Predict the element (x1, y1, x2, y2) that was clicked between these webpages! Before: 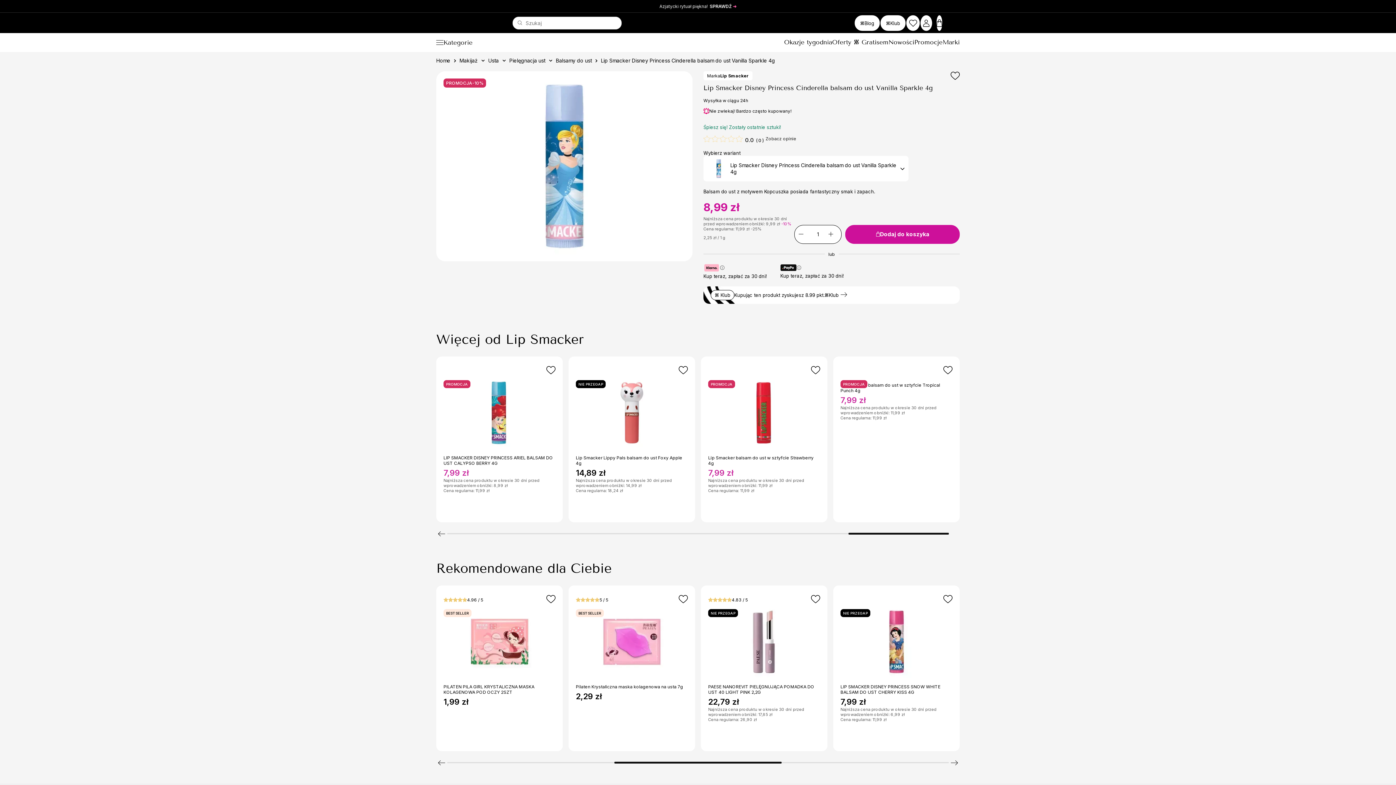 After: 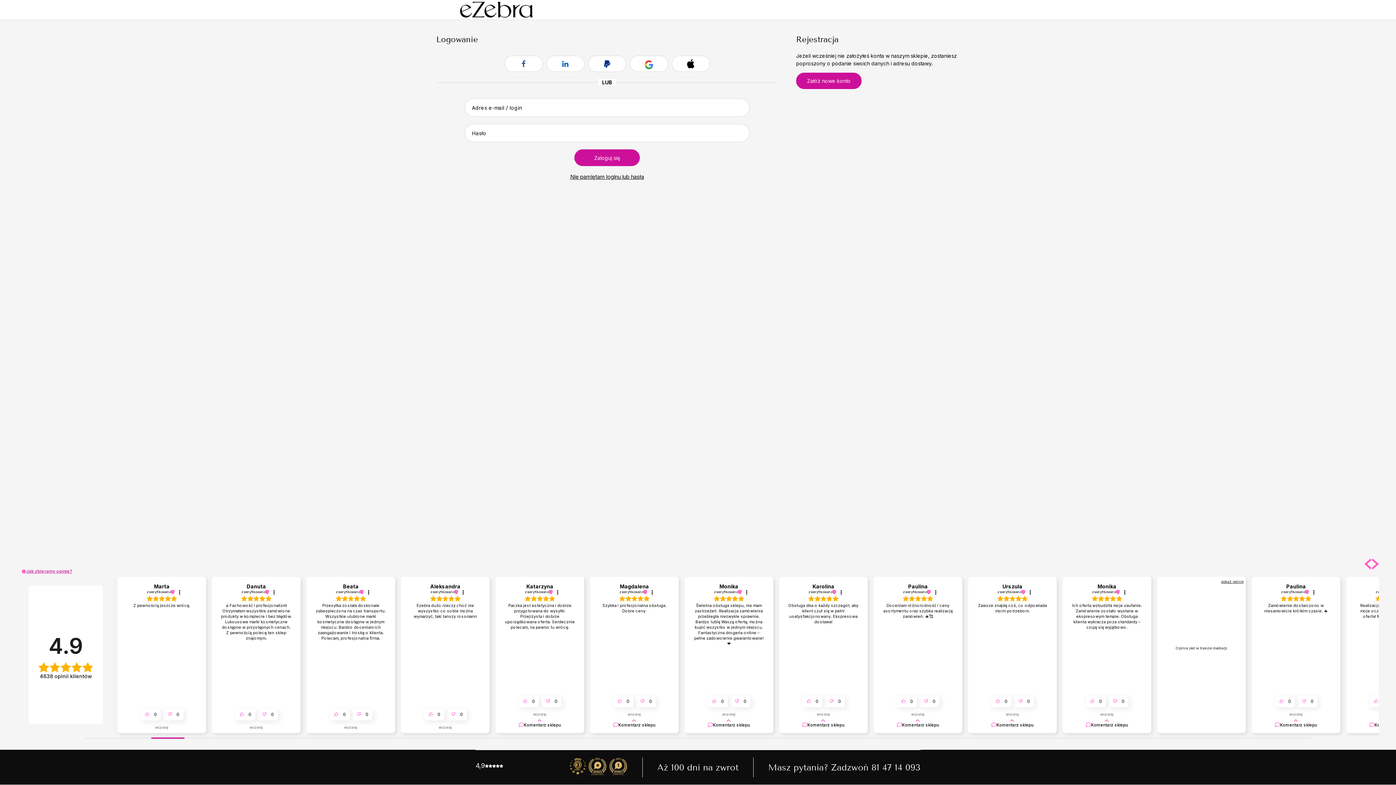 Action: bbox: (920, 14, 932, 31)